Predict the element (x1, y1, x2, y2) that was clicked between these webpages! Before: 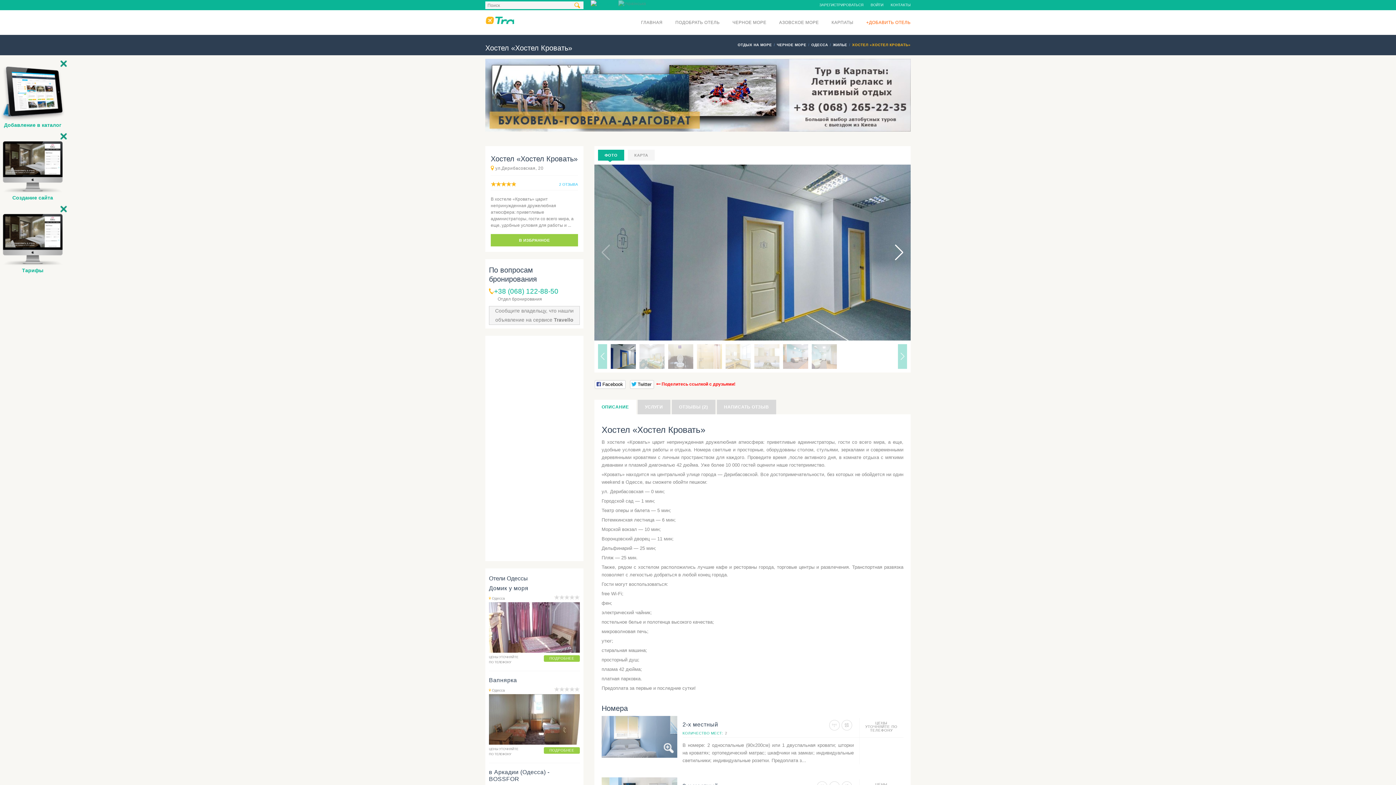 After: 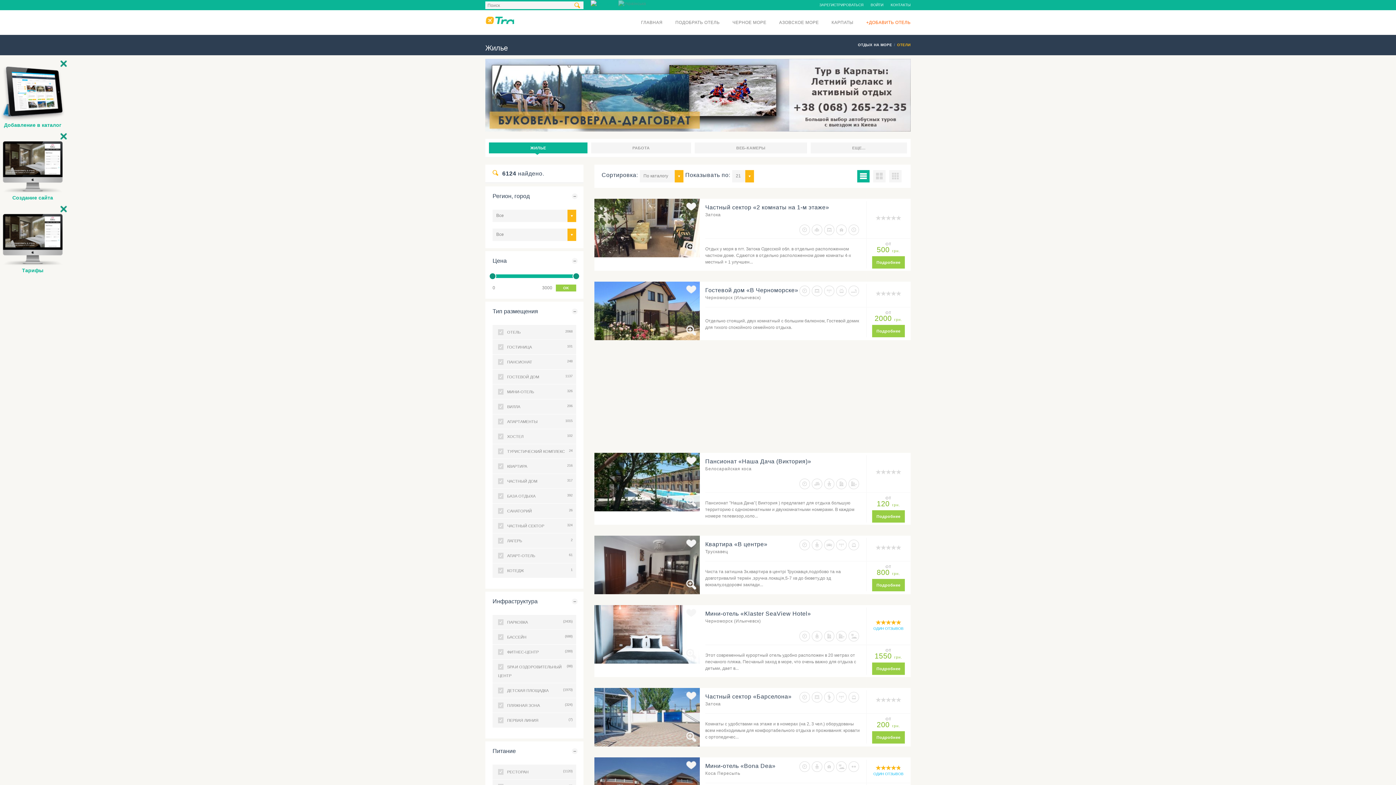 Action: bbox: (675, 10, 719, 34) label: ПОДОБРАТЬ ОТЕЛЬ